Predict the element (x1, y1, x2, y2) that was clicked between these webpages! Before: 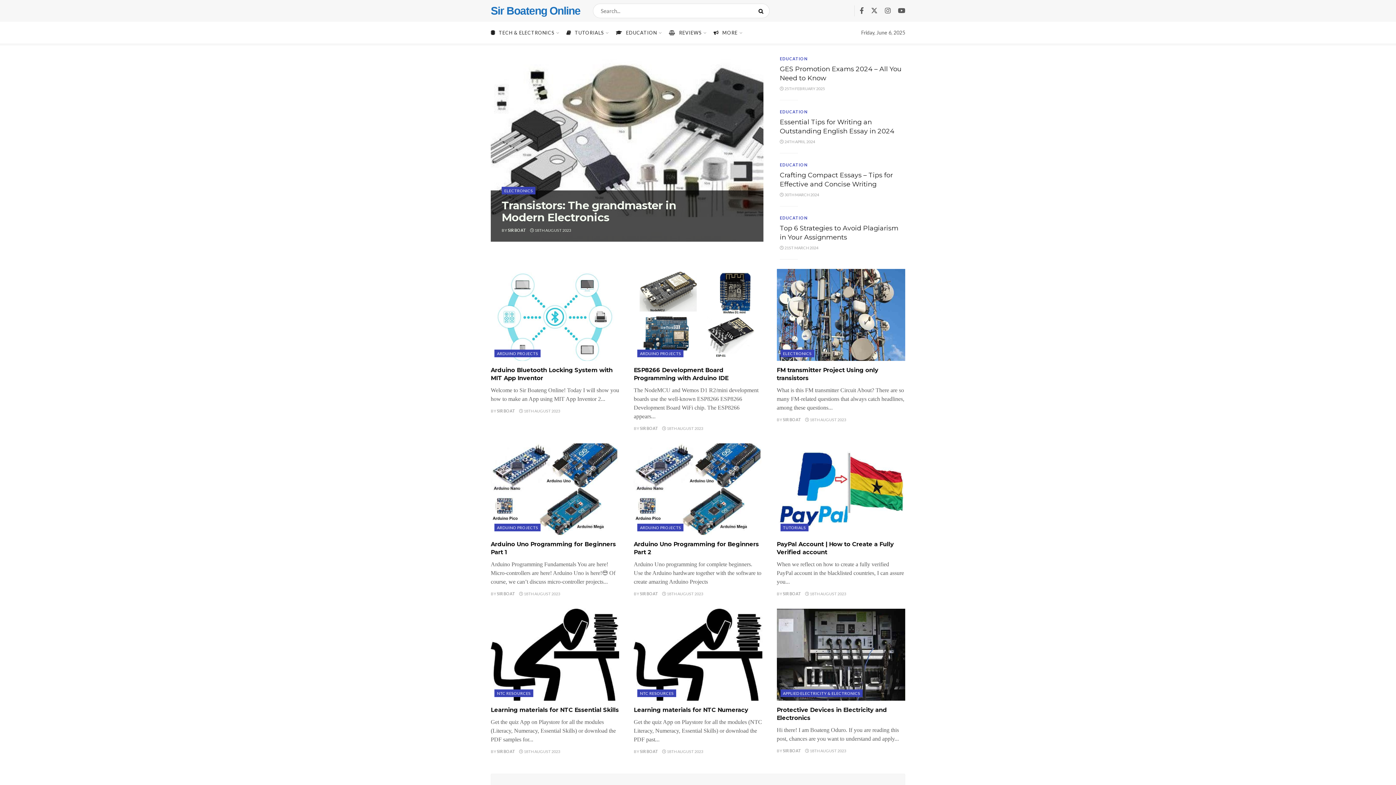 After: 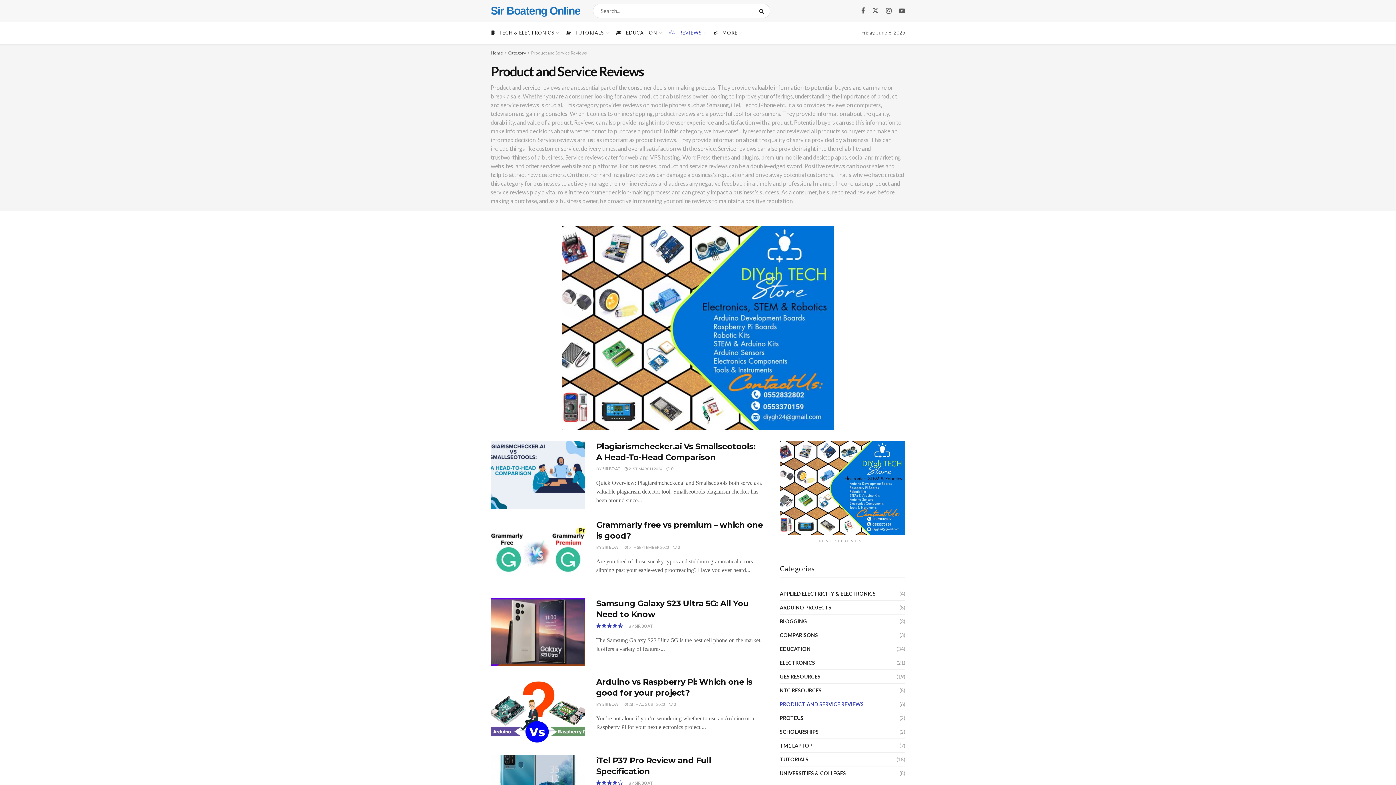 Action: label: REVIEWS bbox: (669, 21, 705, 43)